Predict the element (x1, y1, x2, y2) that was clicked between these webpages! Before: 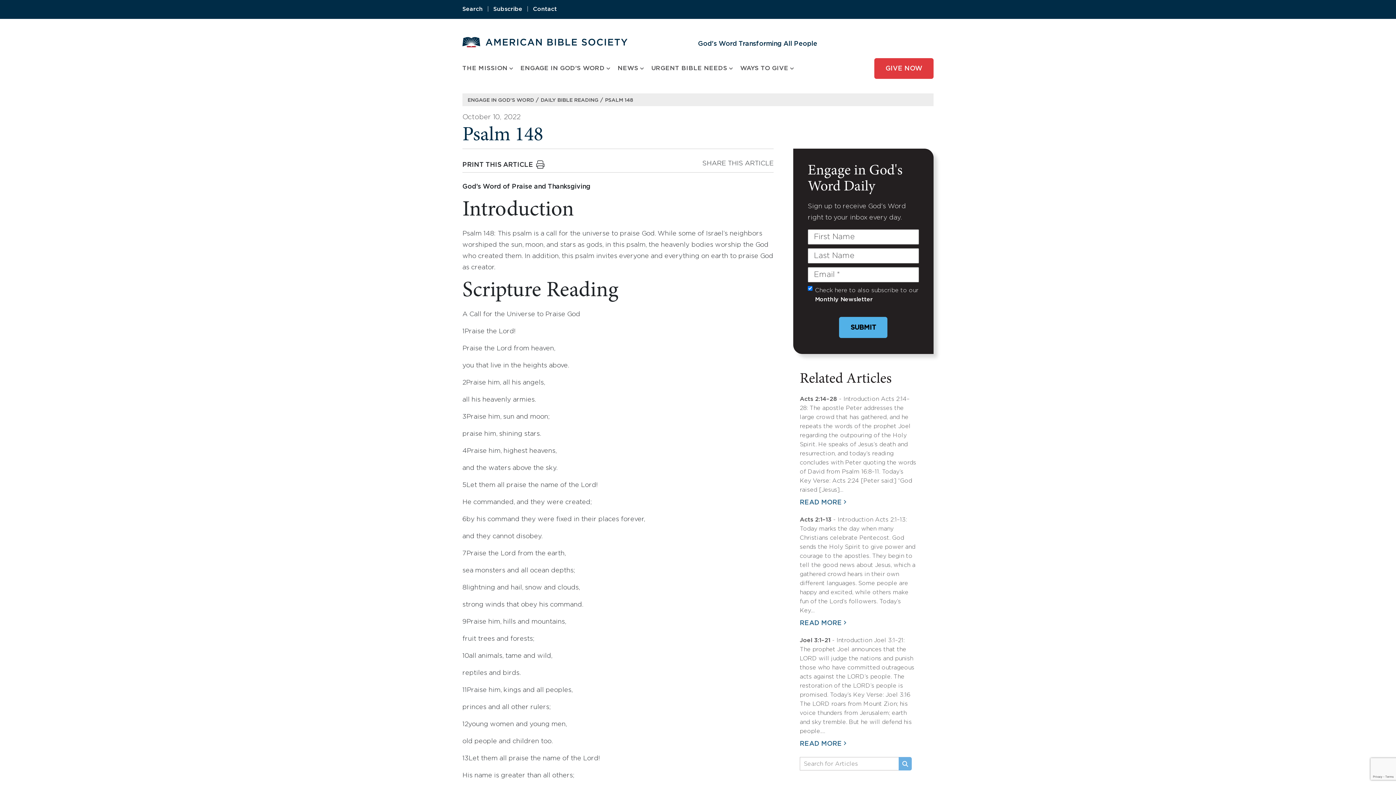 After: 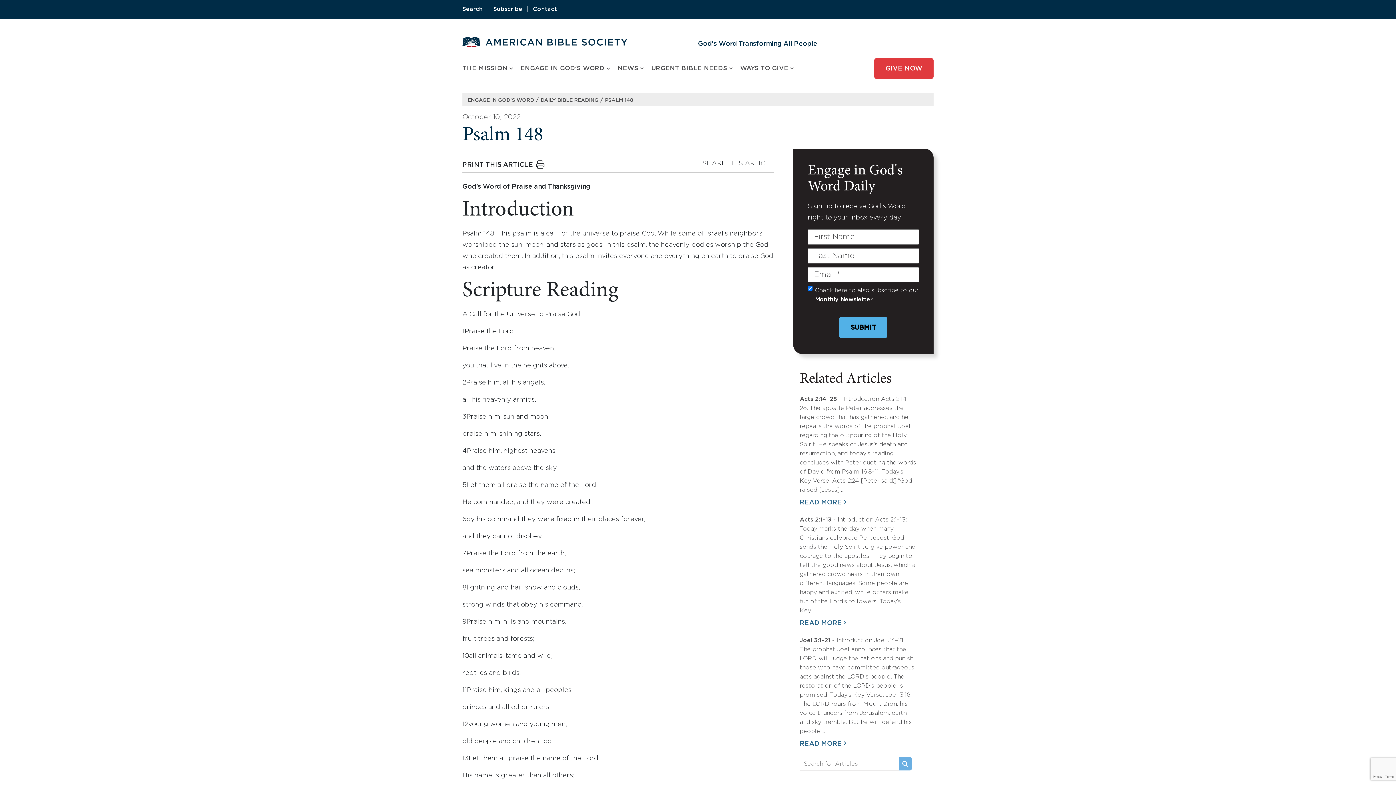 Action: label: PSALM 148 bbox: (605, 97, 633, 103)